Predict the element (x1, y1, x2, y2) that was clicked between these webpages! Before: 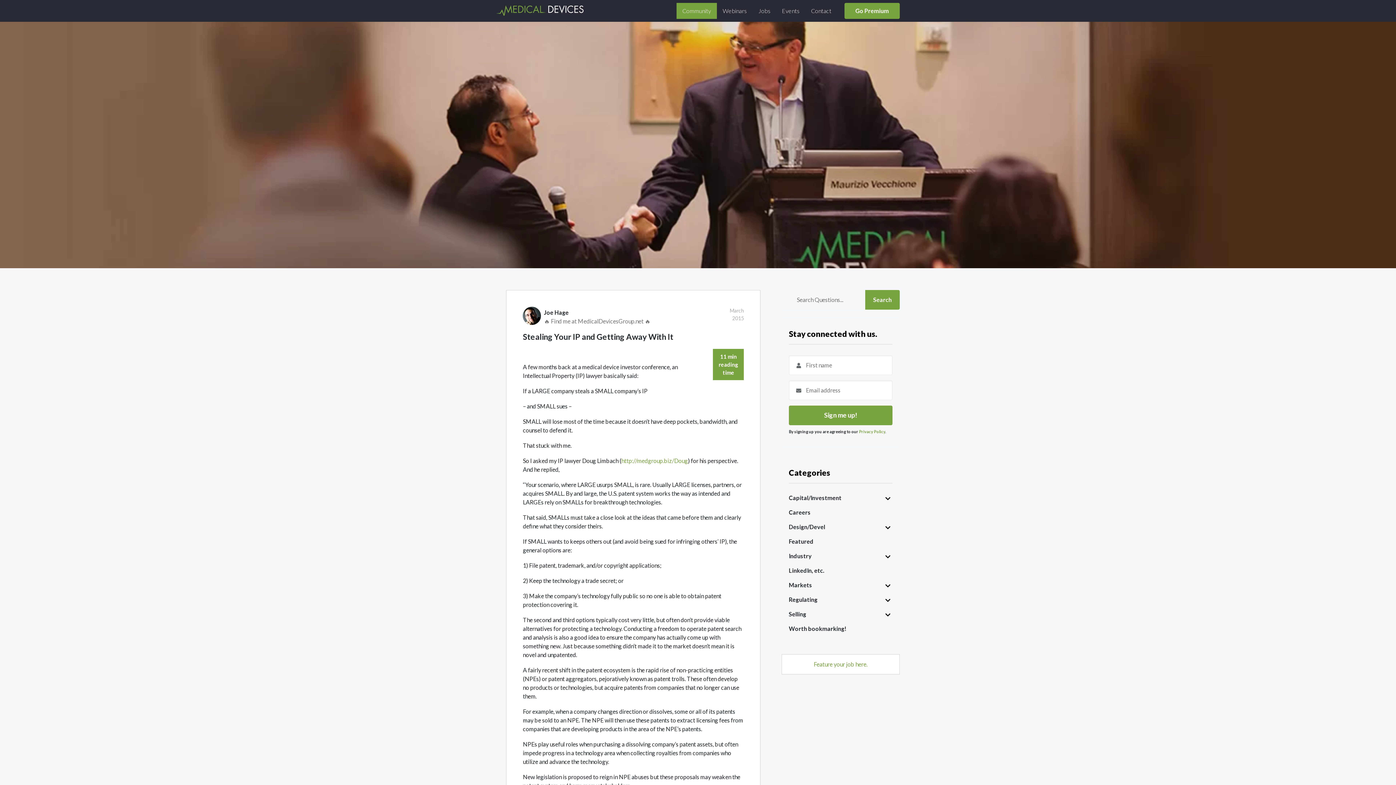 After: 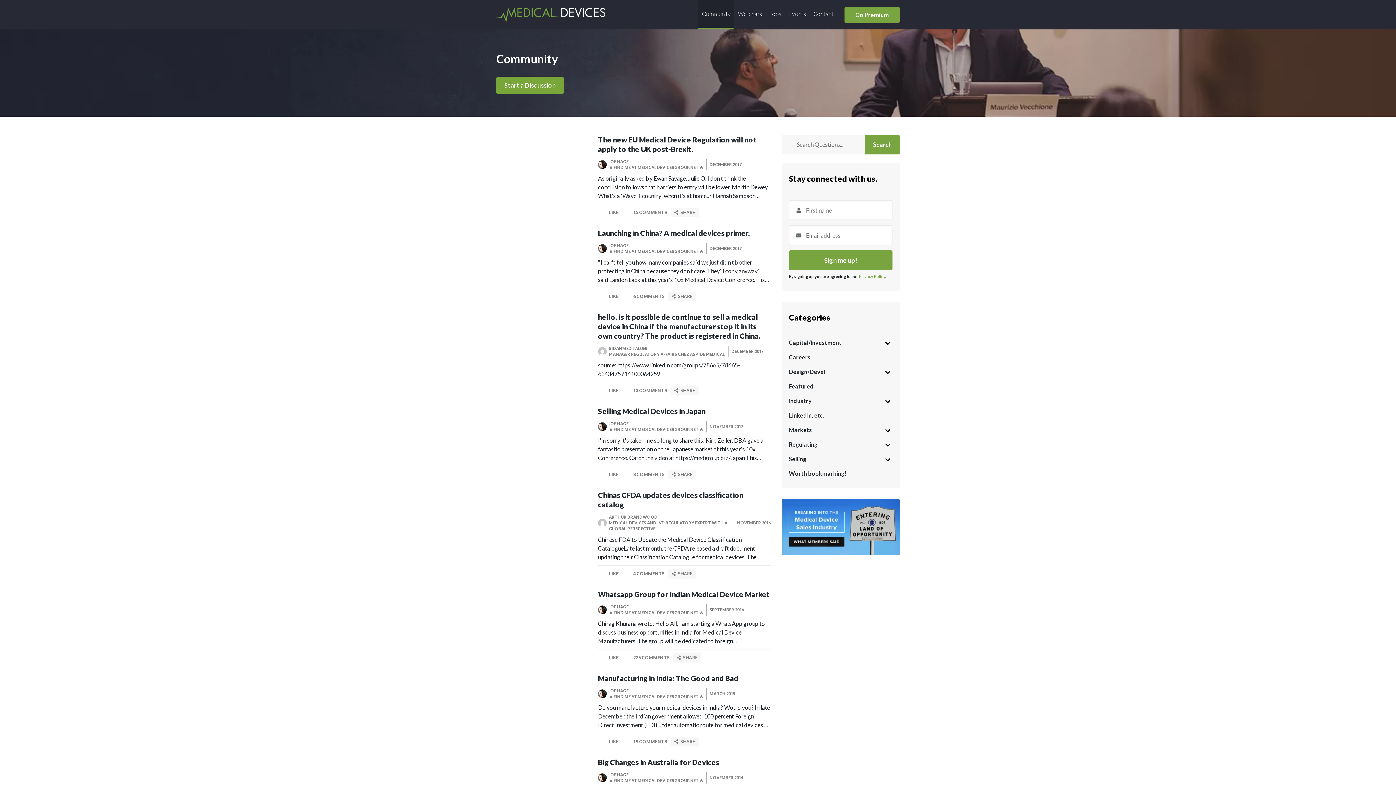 Action: label: Markets bbox: (789, 578, 892, 592)